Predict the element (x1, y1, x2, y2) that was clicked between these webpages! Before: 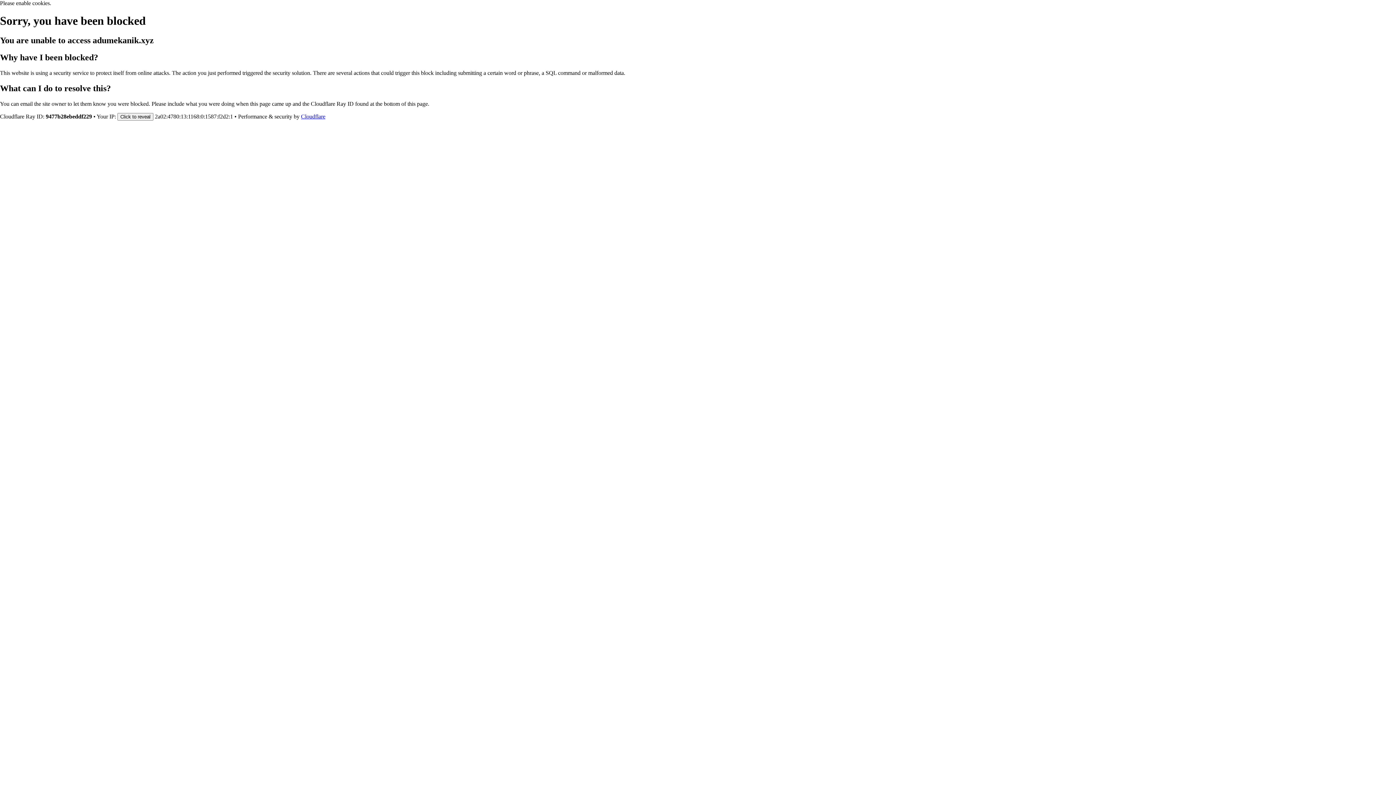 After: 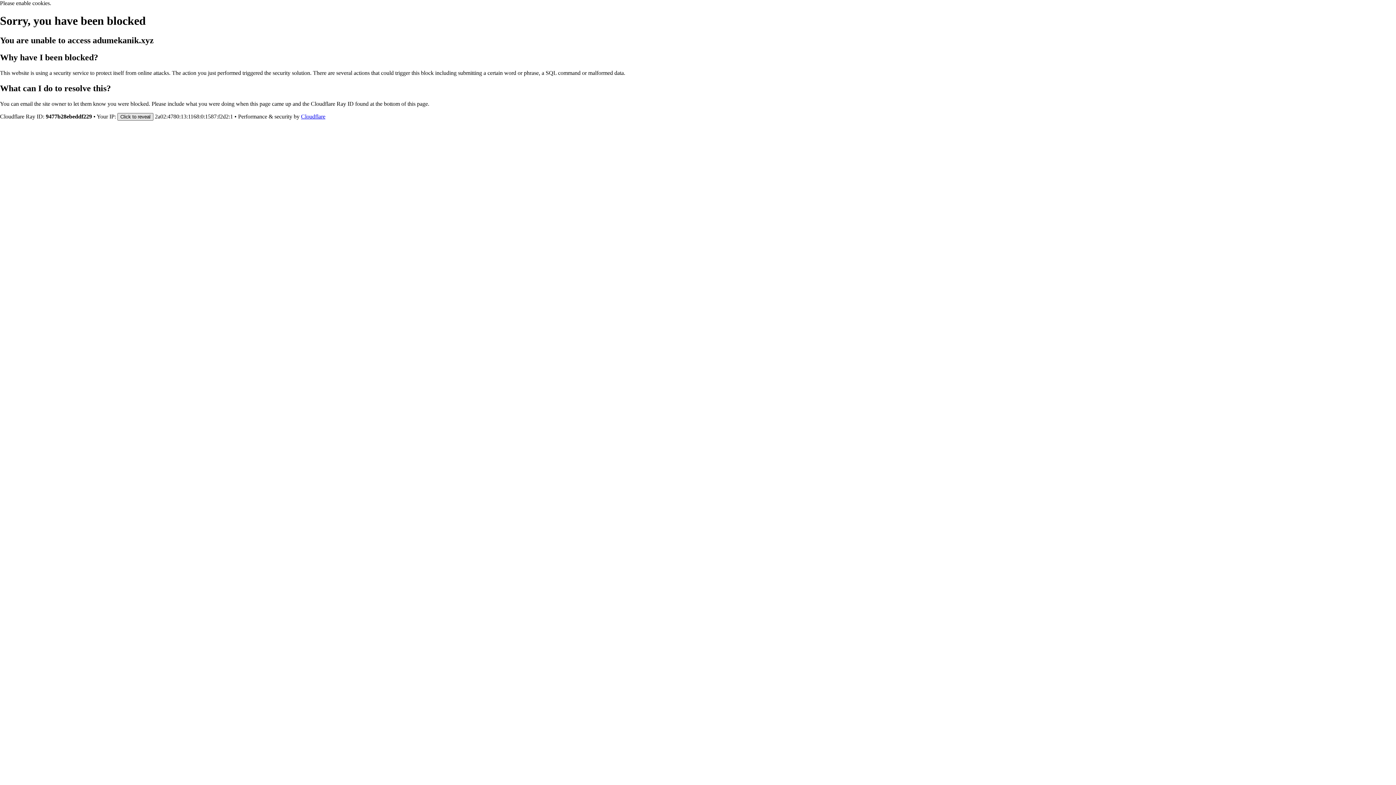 Action: label: Click to reveal bbox: (117, 112, 153, 120)